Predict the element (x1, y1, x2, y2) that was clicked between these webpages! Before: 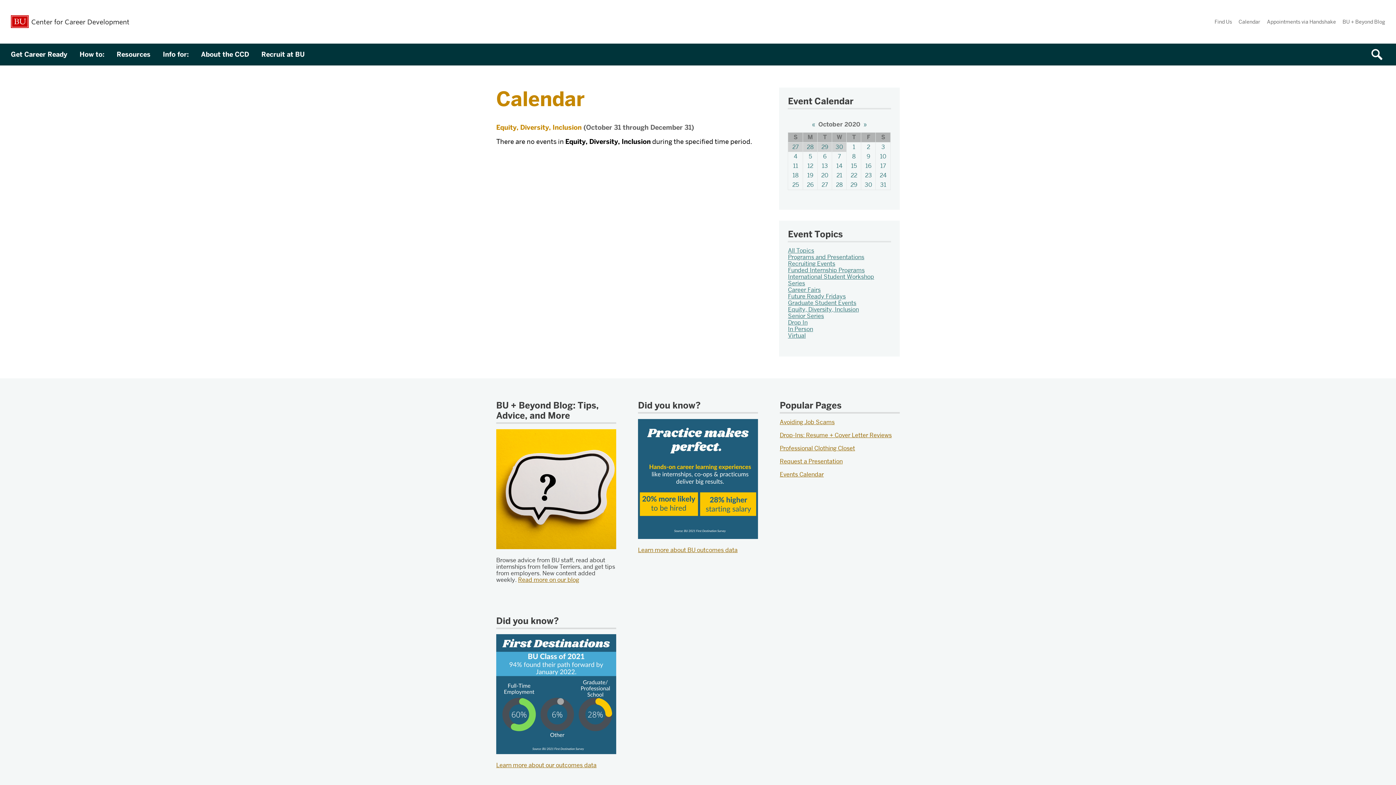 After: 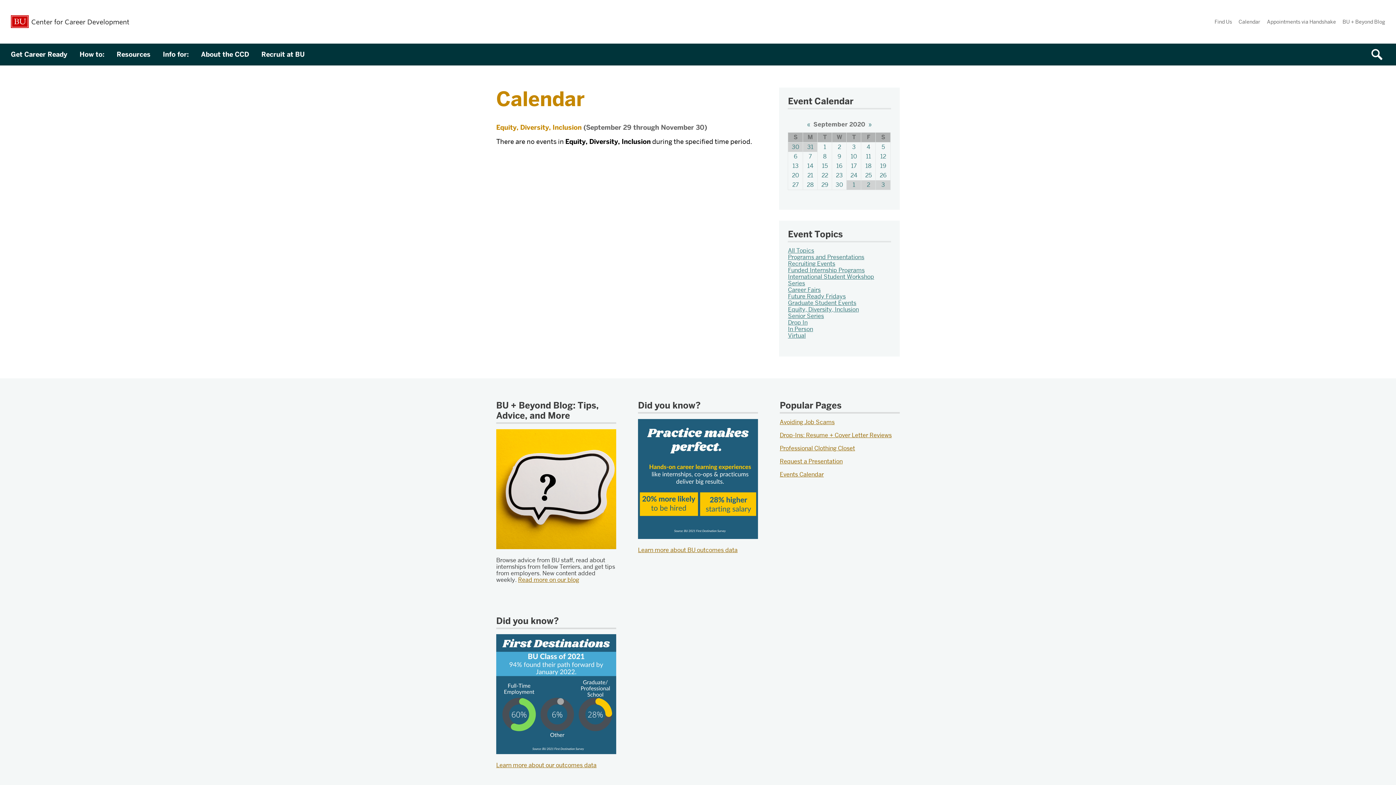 Action: label: 29 bbox: (821, 143, 828, 150)